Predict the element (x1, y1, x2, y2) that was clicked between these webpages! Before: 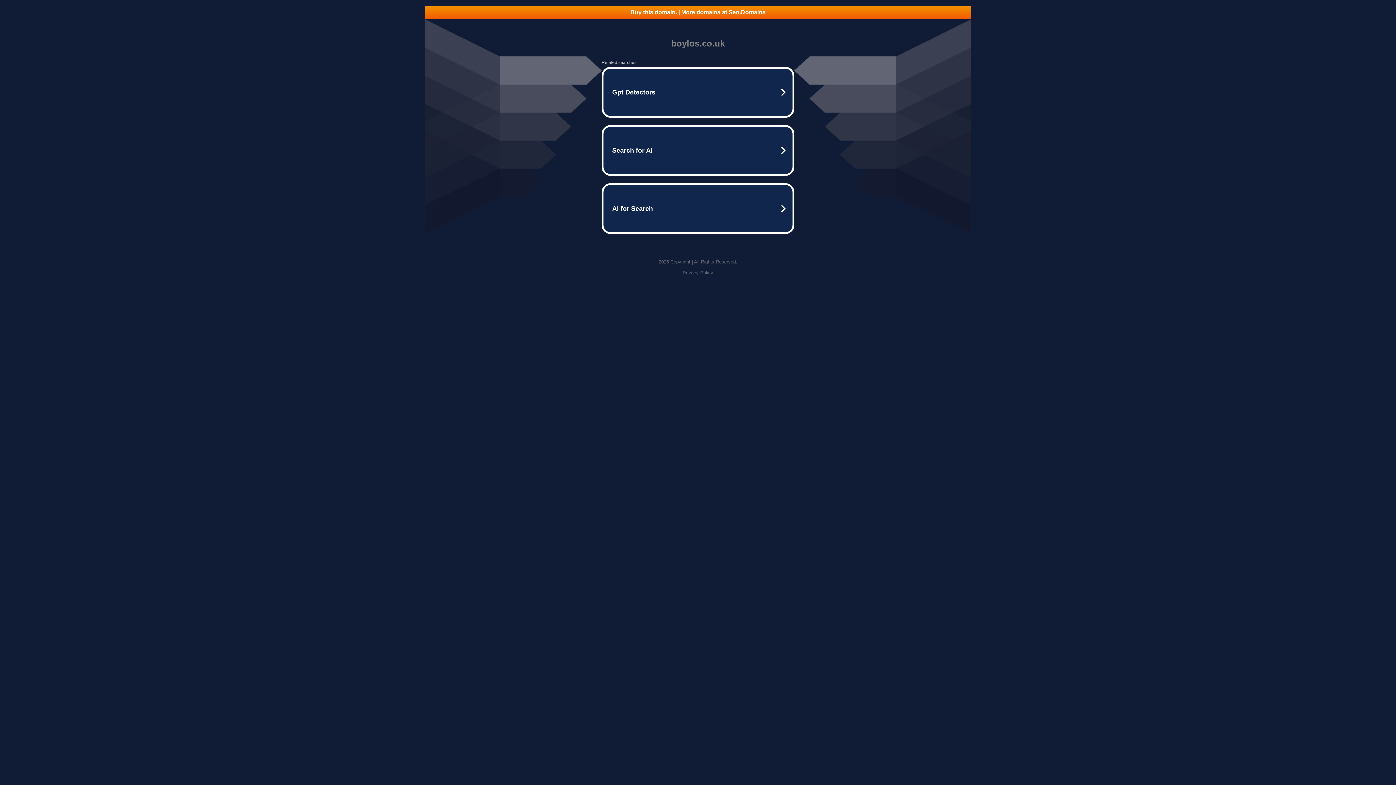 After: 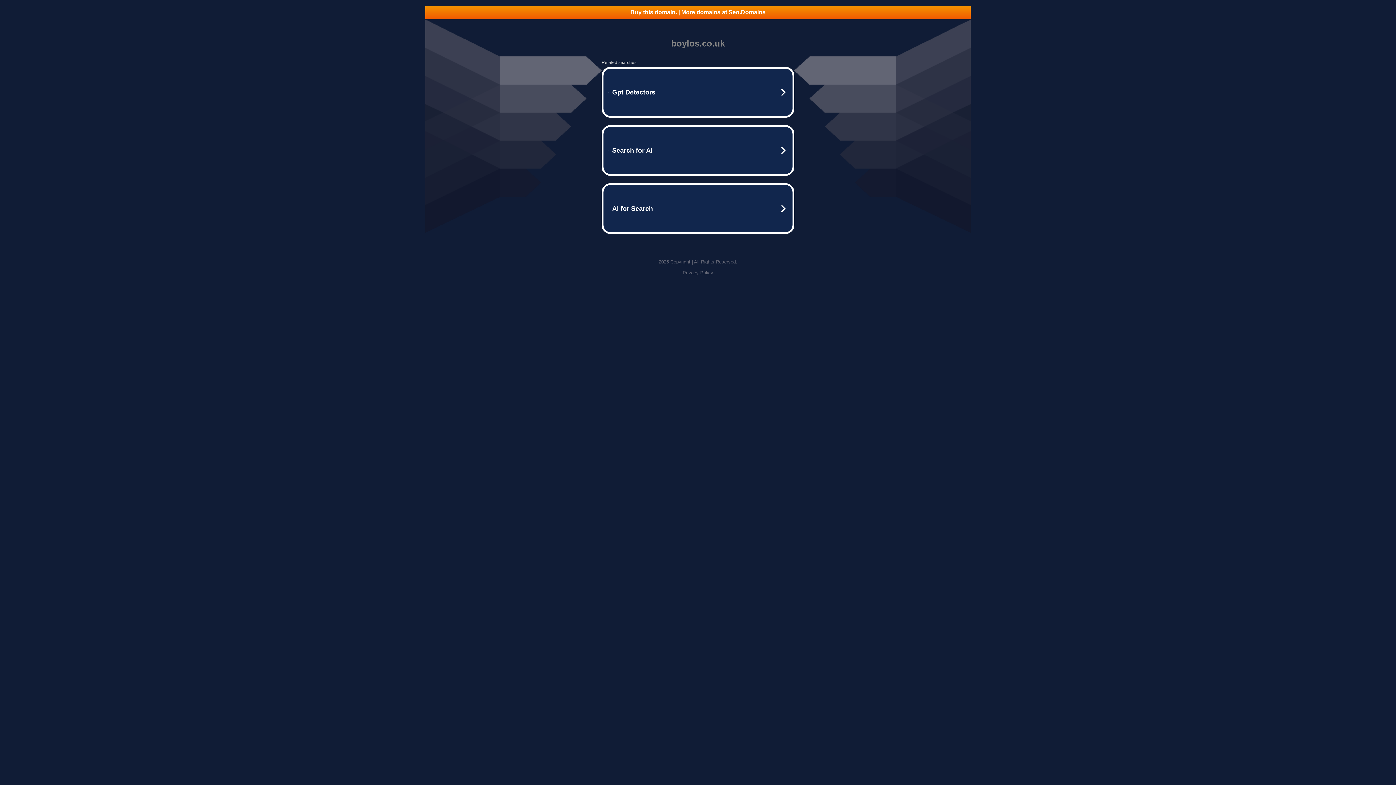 Action: label: Buy this domain. | More domains at Seo.Domains bbox: (425, 5, 970, 18)